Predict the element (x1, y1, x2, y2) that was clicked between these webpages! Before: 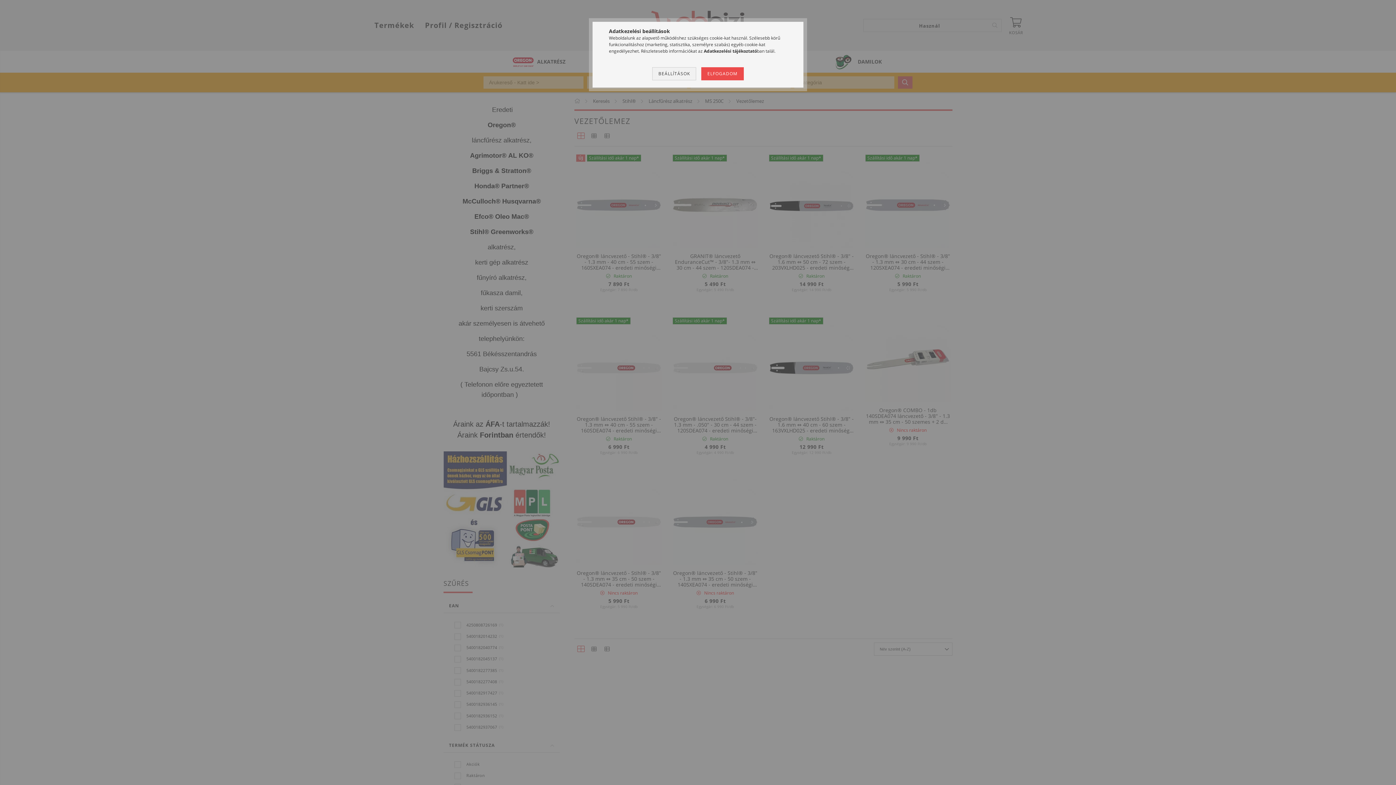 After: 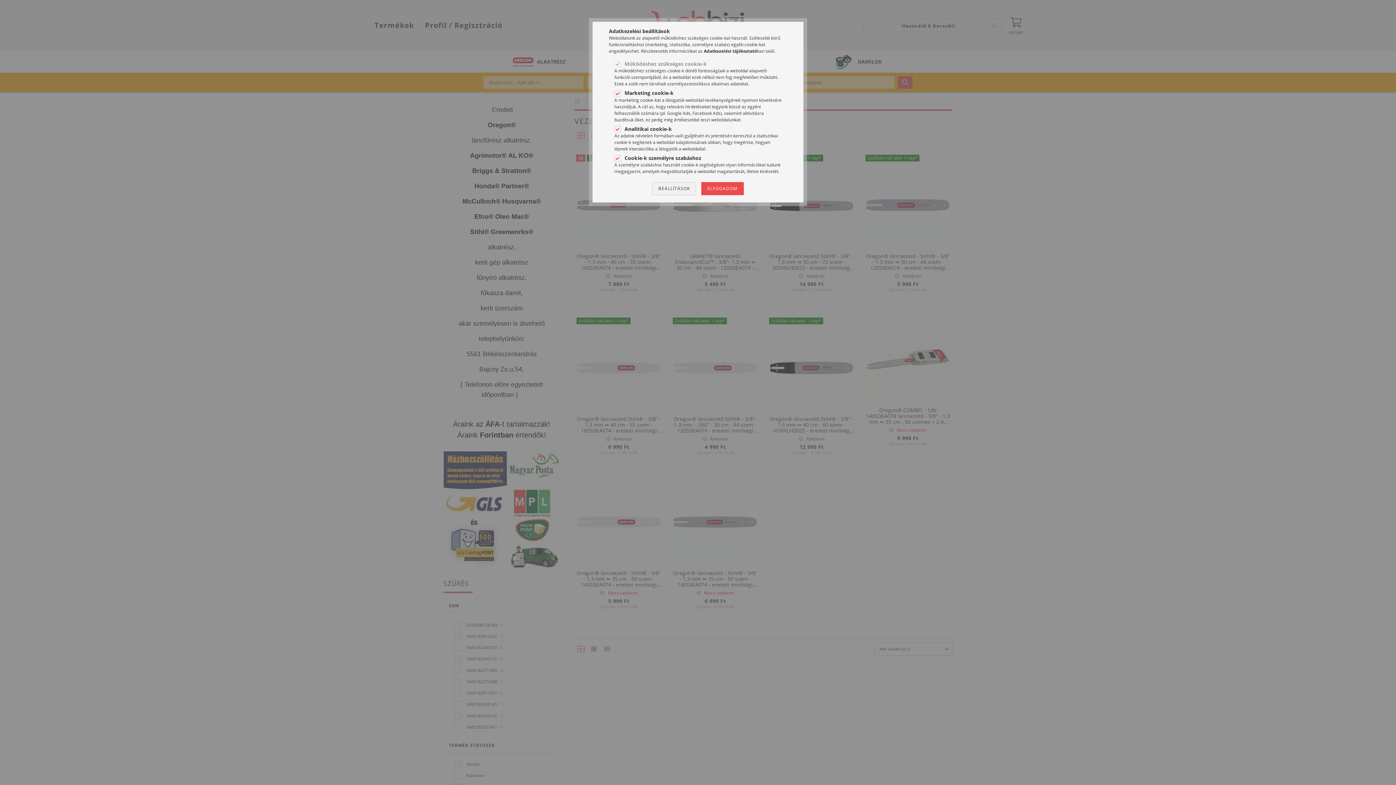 Action: bbox: (652, 67, 696, 80) label: BEÁLLÍTÁSOK